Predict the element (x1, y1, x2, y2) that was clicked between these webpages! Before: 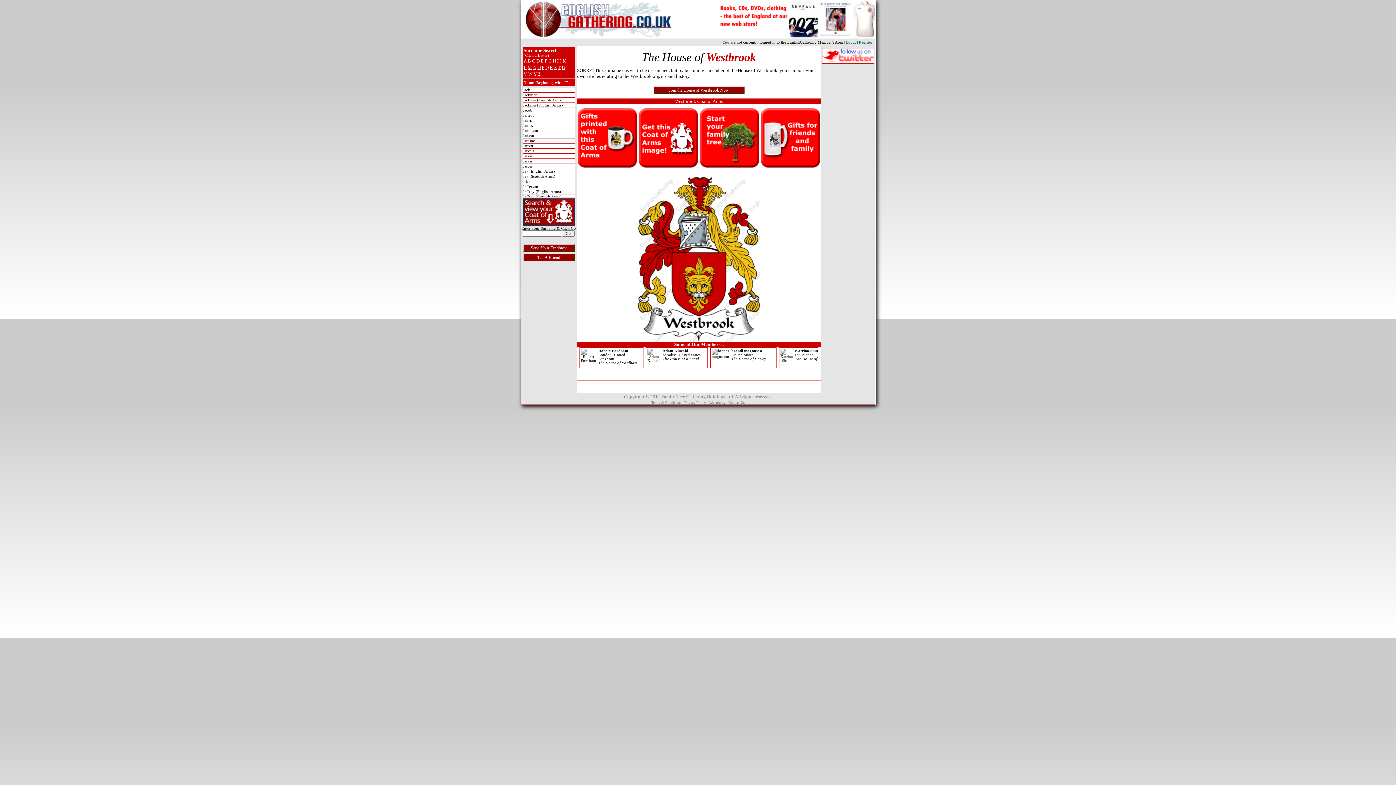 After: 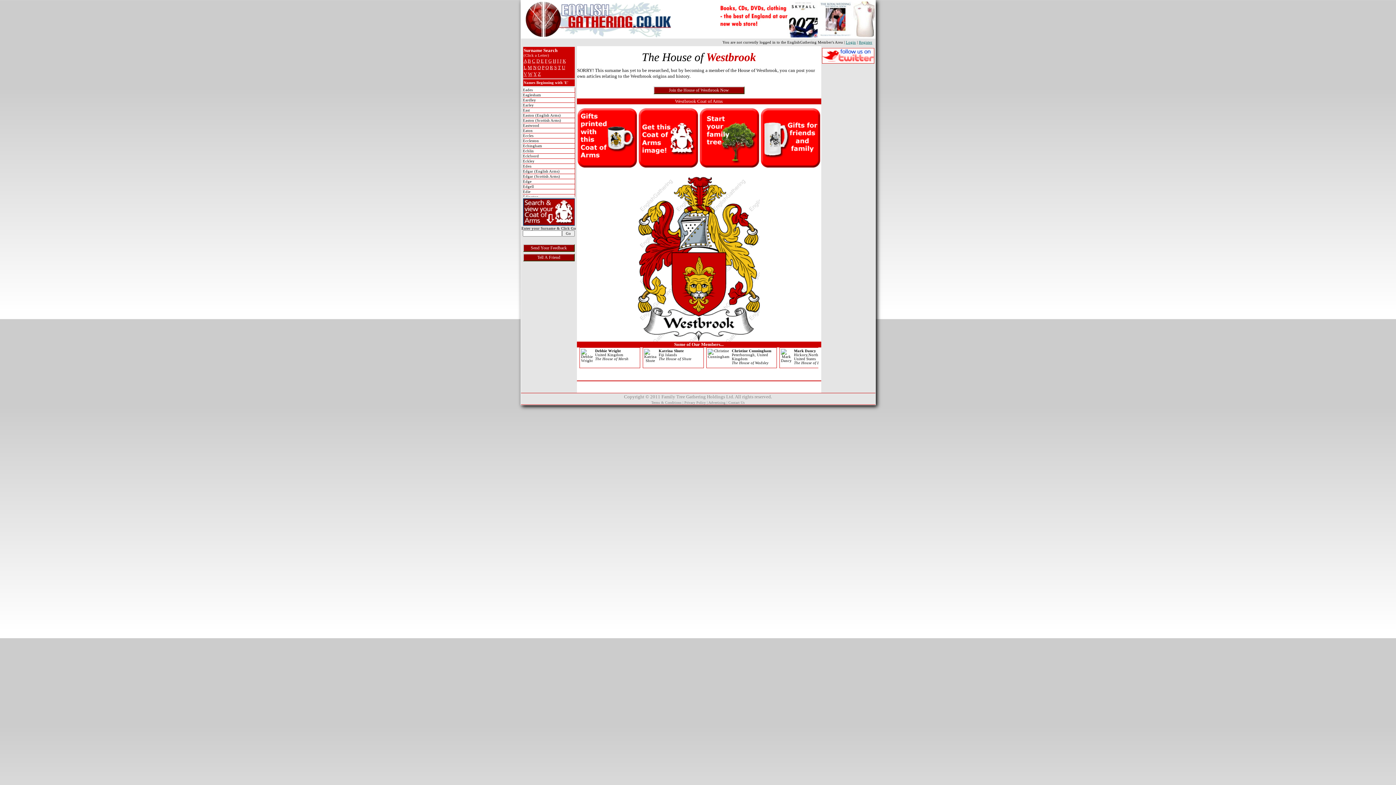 Action: label: E bbox: (540, 58, 543, 63)